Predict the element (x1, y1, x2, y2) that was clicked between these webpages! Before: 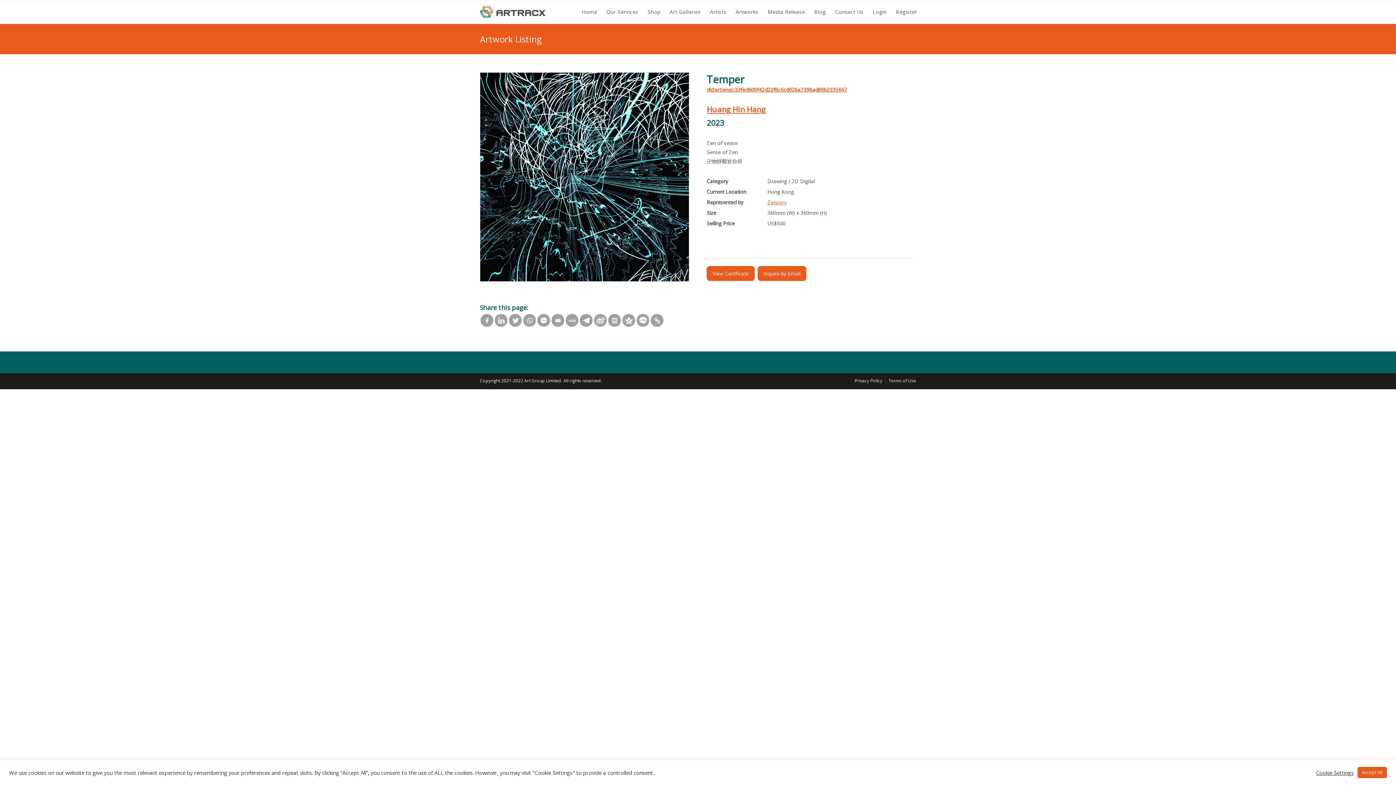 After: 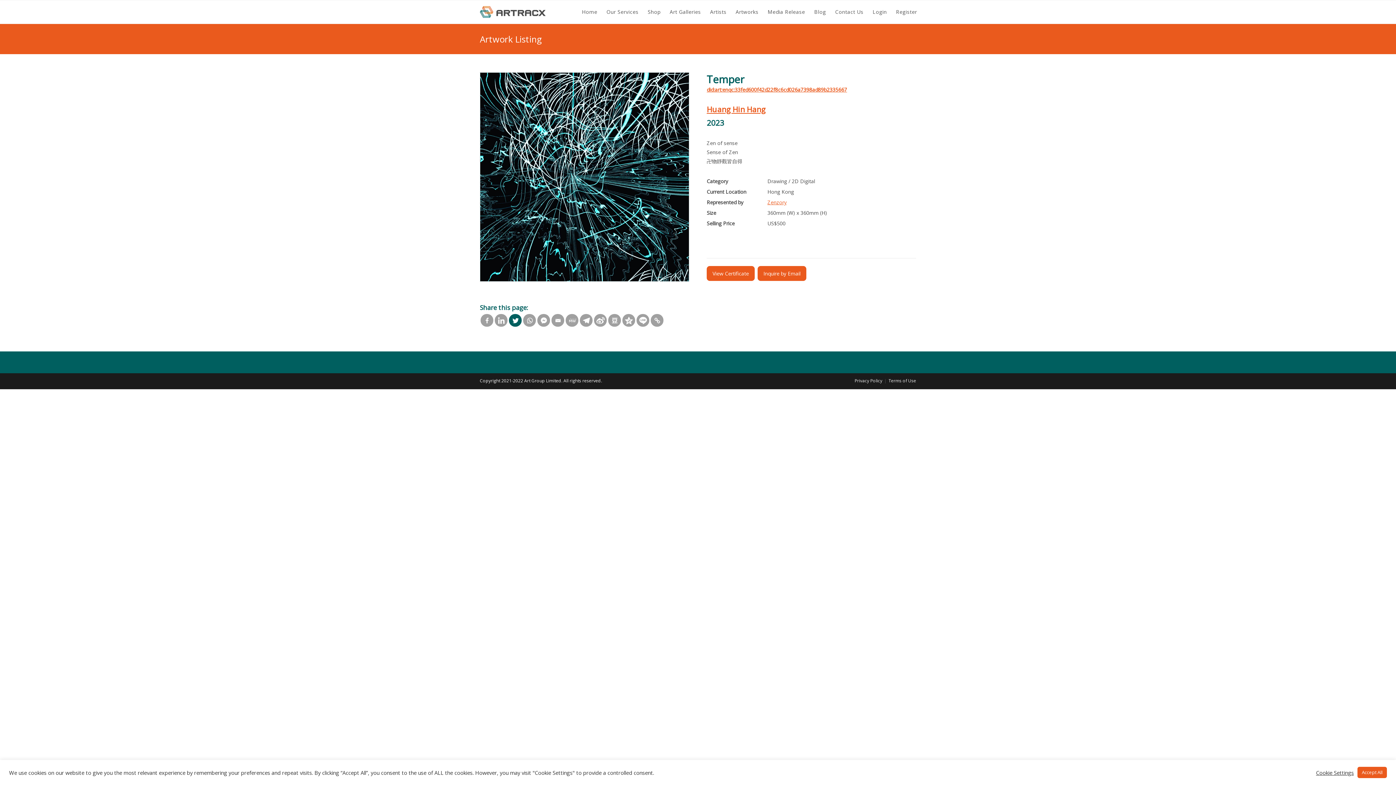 Action: bbox: (509, 314, 521, 327)